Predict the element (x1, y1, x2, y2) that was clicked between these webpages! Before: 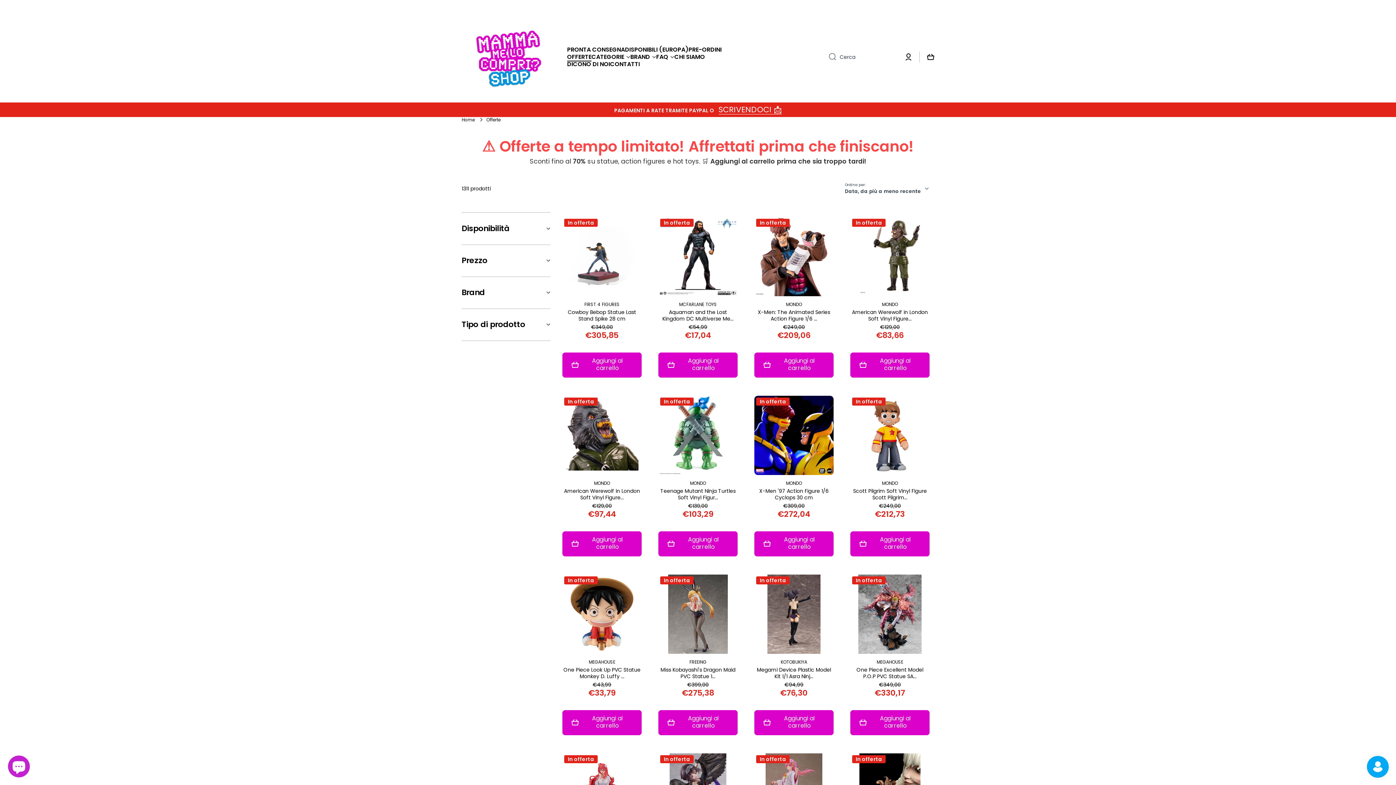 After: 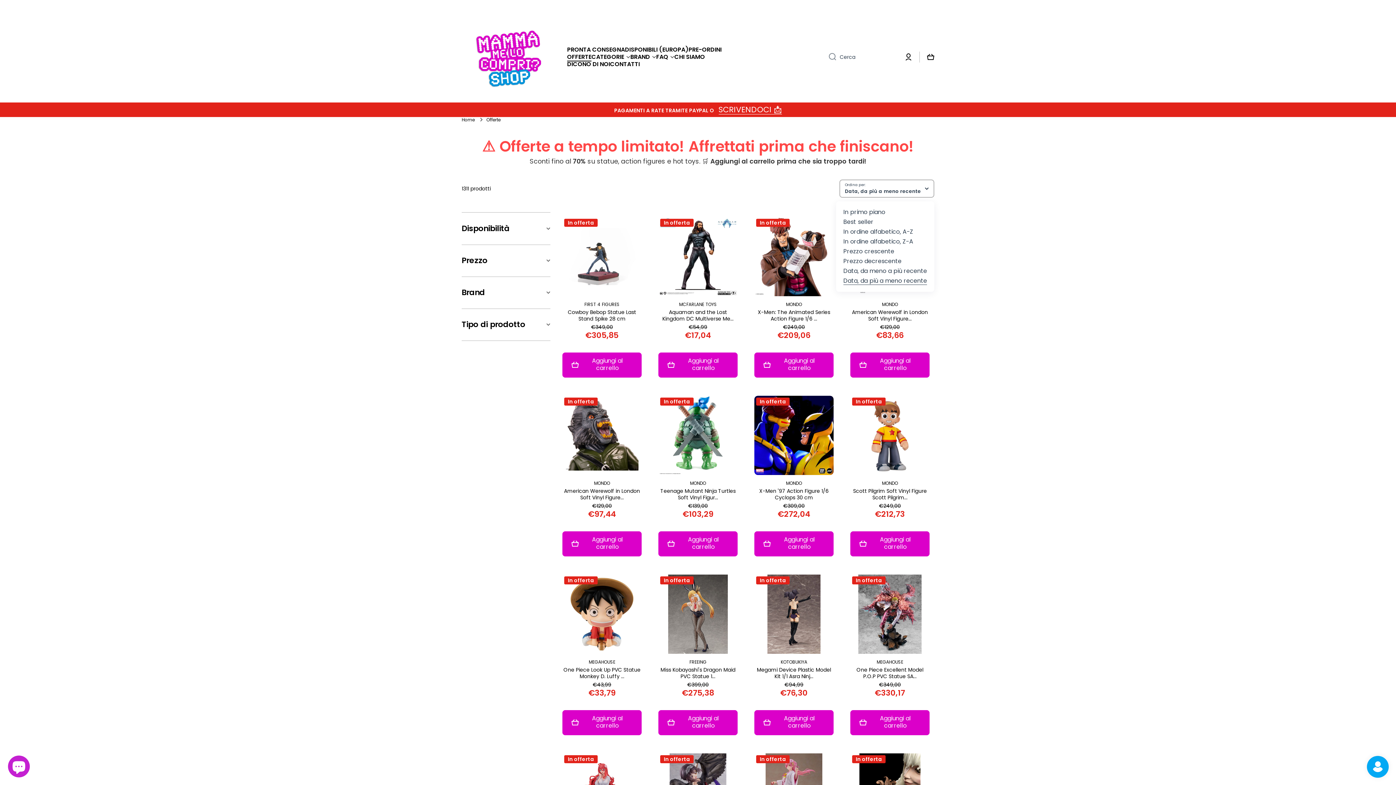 Action: bbox: (839, 179, 934, 197) label: Data, da più a meno recente